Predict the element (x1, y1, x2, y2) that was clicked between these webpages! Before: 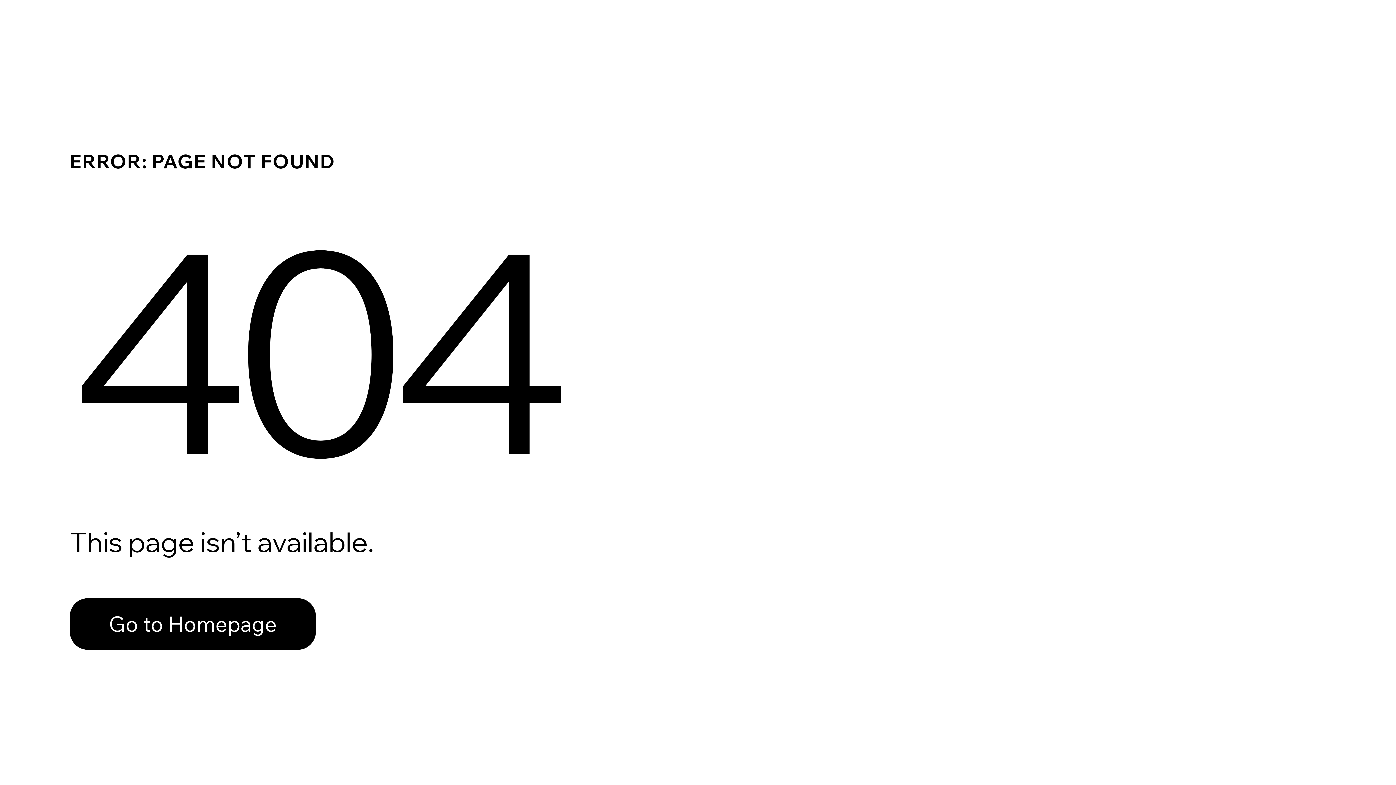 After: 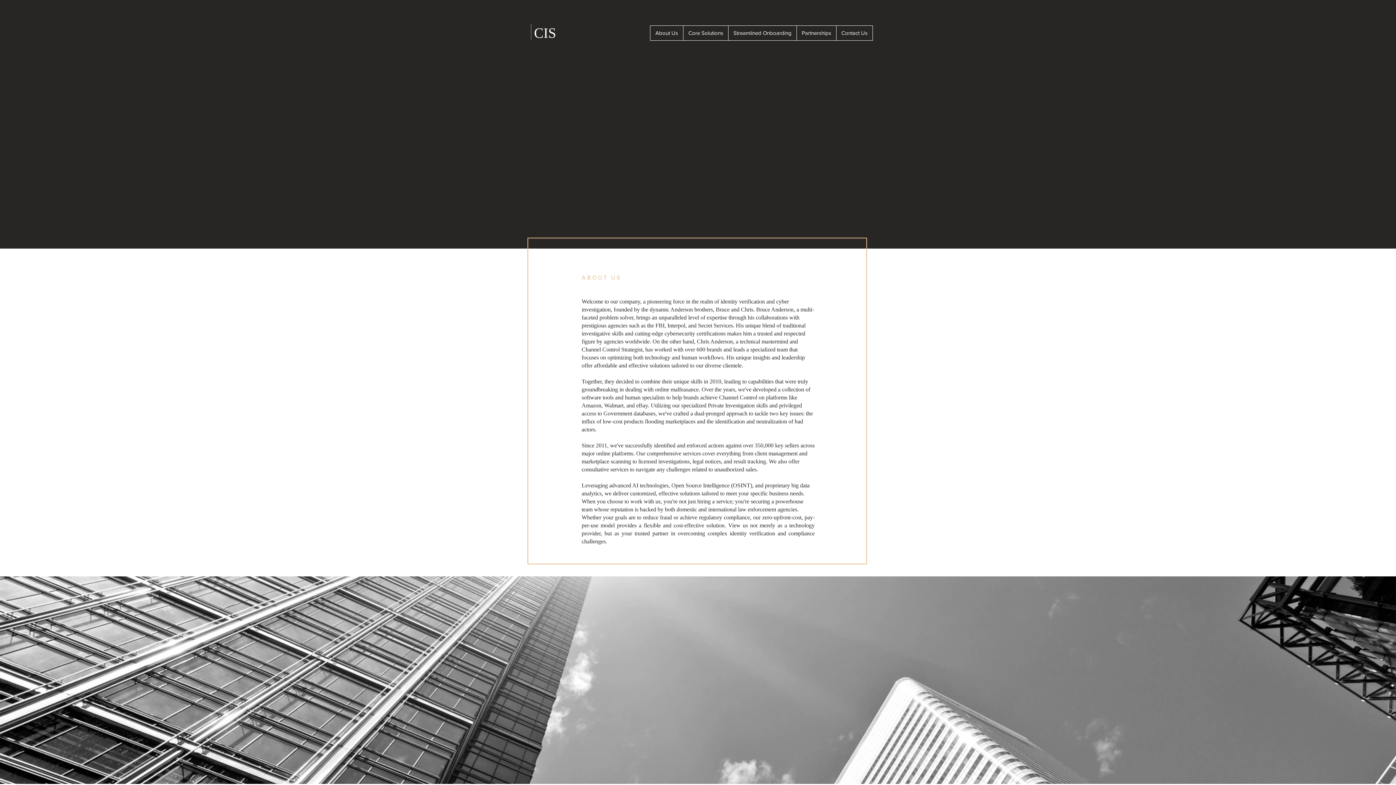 Action: label: Go to Homepage bbox: (69, 598, 316, 650)